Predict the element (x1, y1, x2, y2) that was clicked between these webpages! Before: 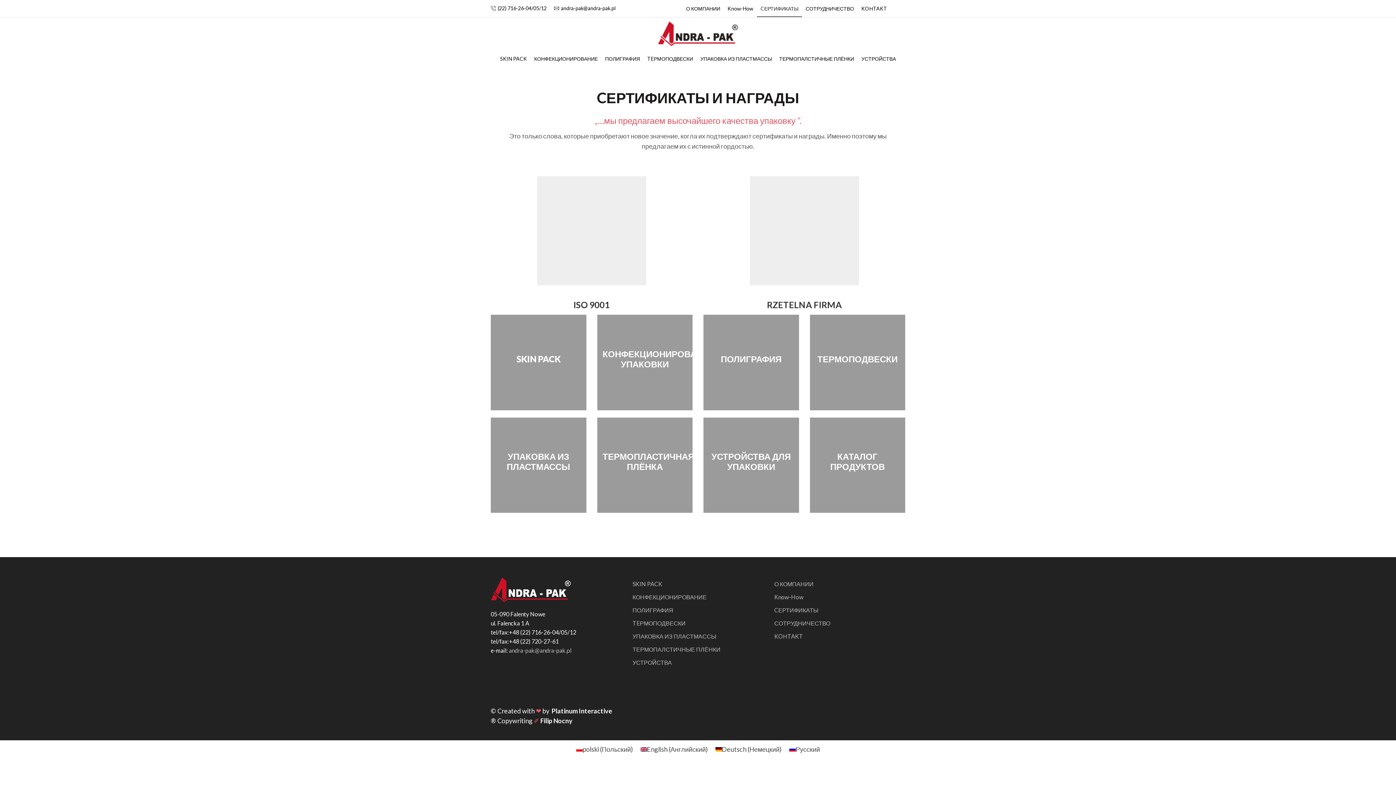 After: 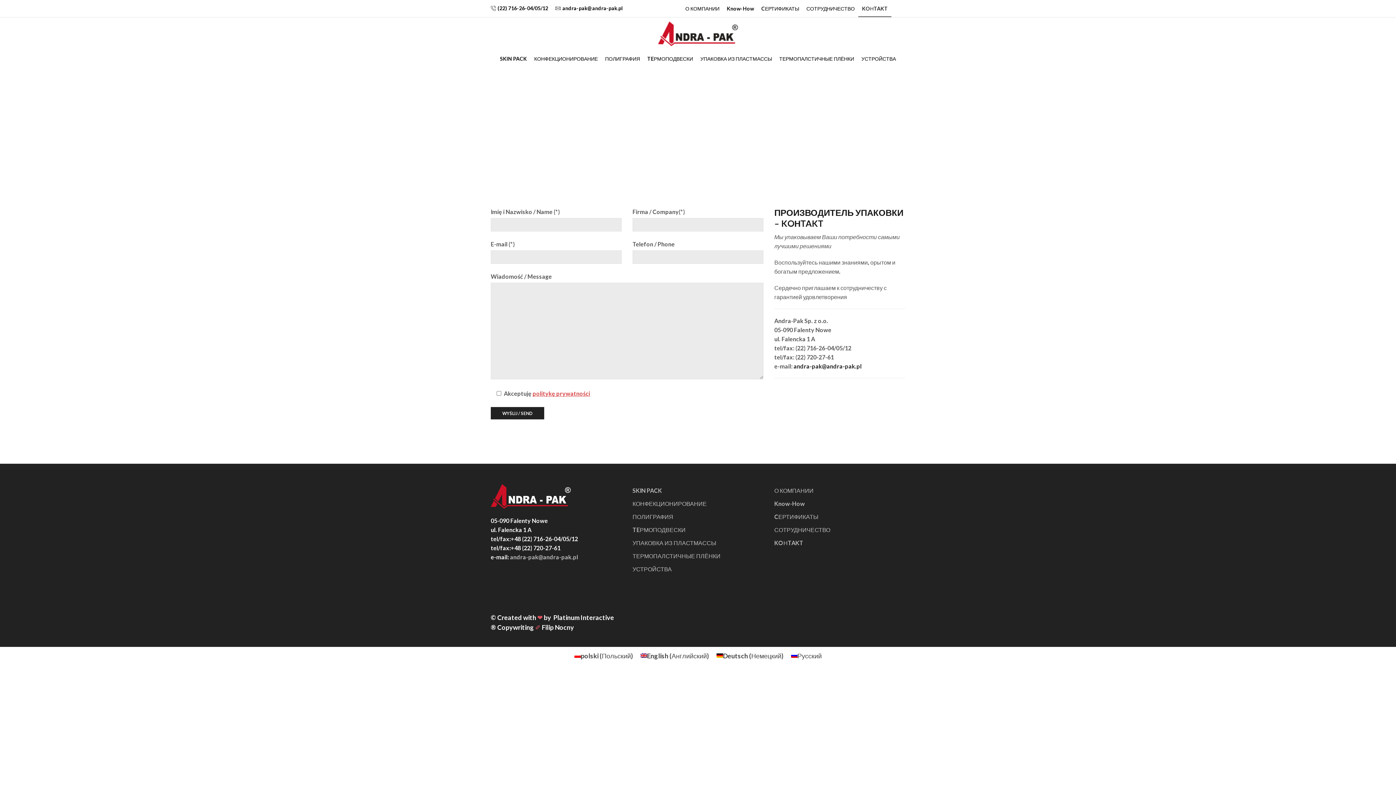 Action: label: KOНTAKT bbox: (857, 0, 890, 17)